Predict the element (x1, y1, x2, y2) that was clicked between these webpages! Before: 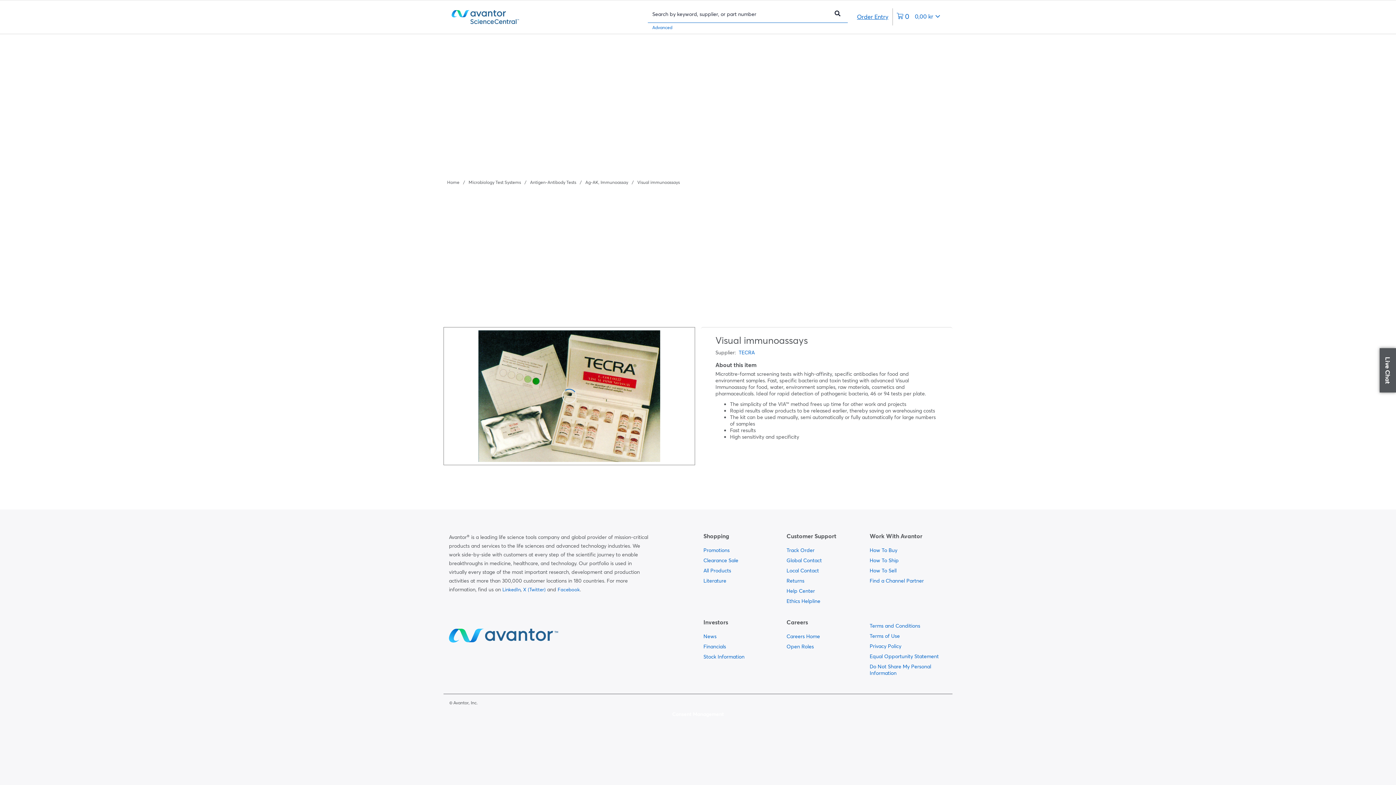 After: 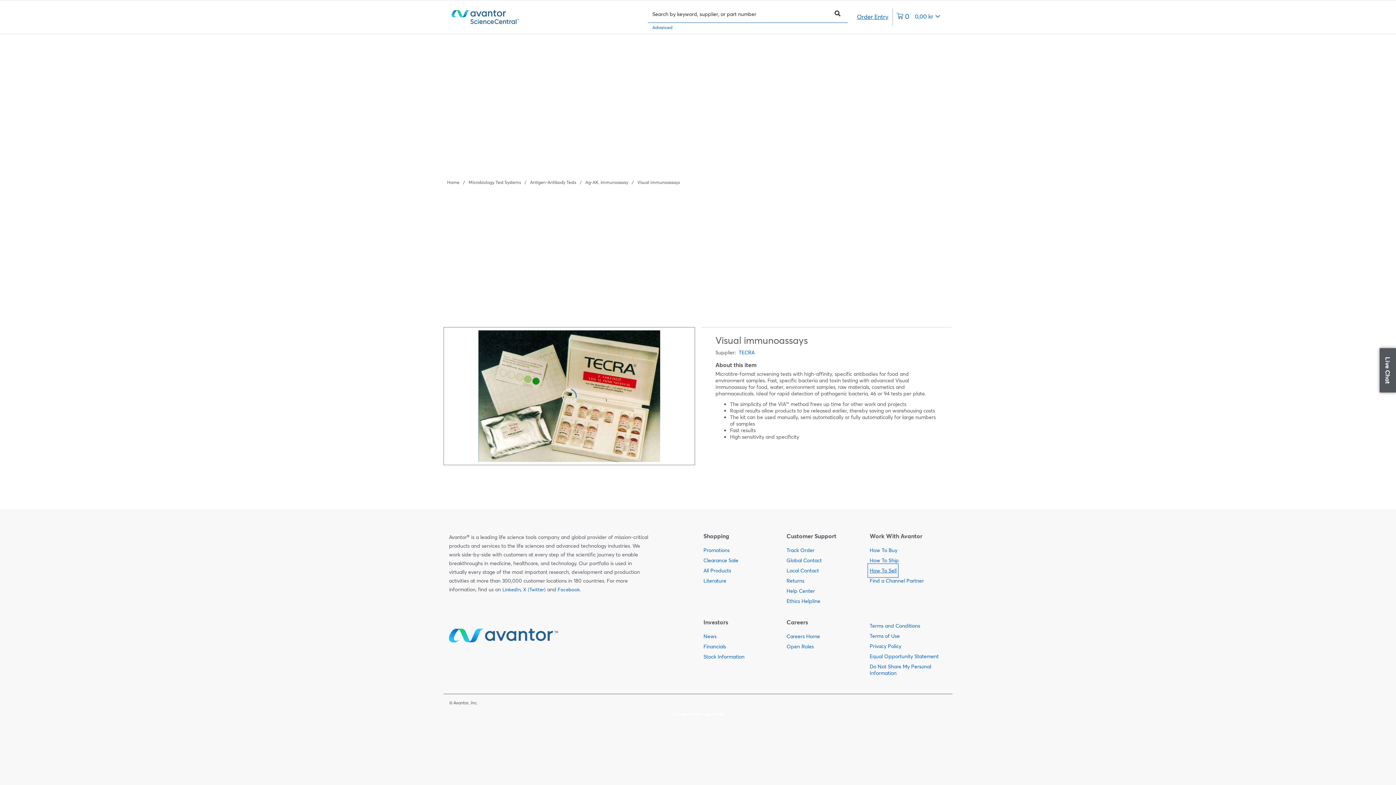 Action: bbox: (869, 565, 896, 575) label:  